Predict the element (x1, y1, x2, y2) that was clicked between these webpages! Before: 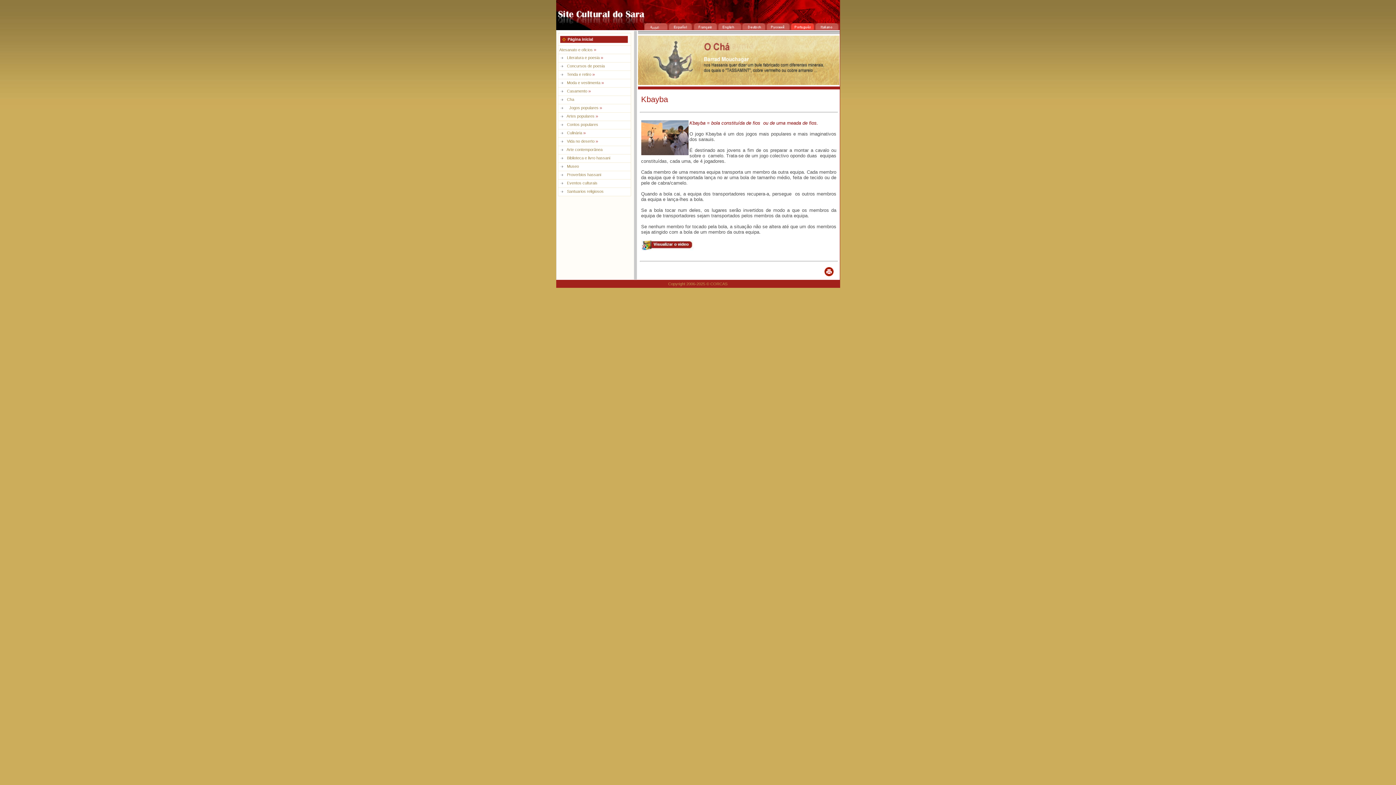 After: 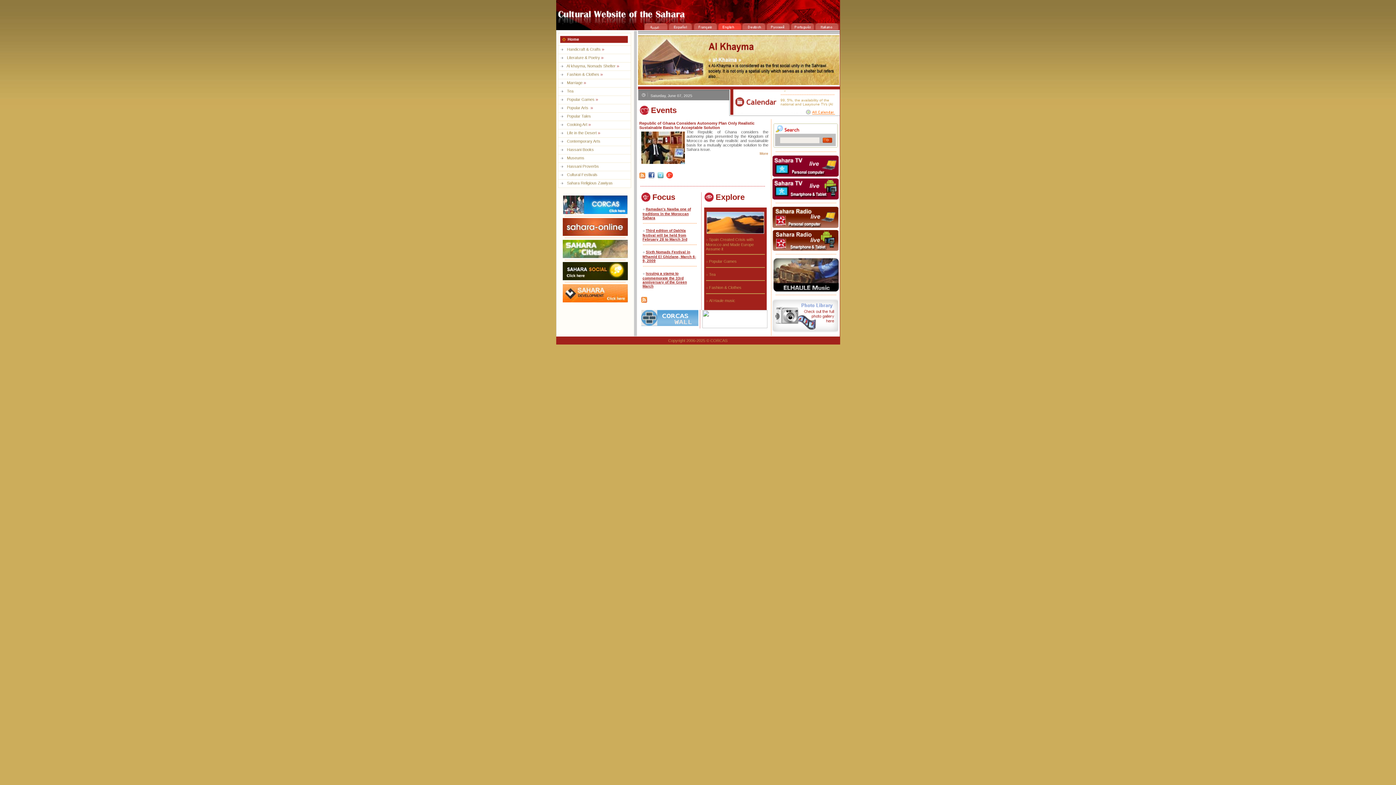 Action: bbox: (717, 25, 742, 31)